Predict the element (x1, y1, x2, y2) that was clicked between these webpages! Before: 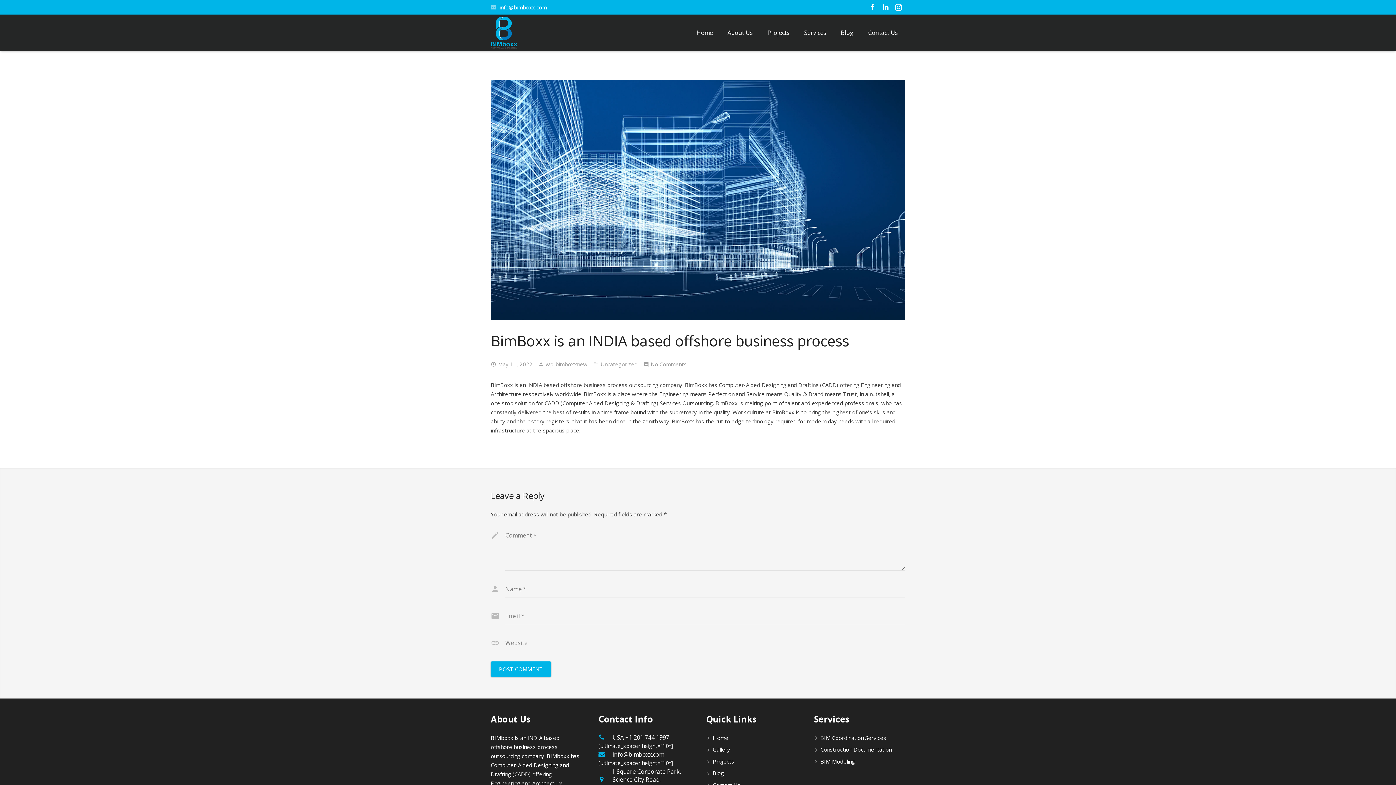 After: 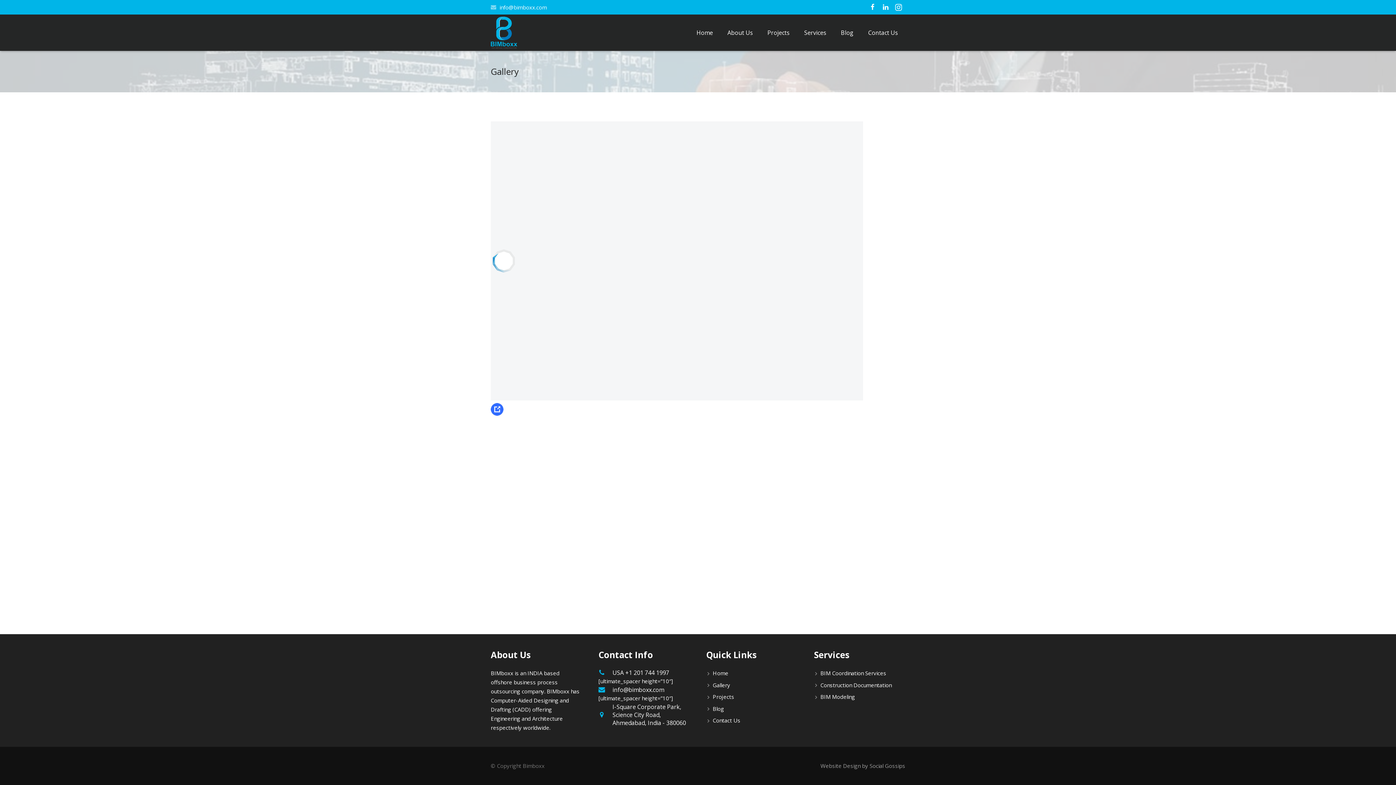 Action: label: Gallery bbox: (712, 746, 730, 753)